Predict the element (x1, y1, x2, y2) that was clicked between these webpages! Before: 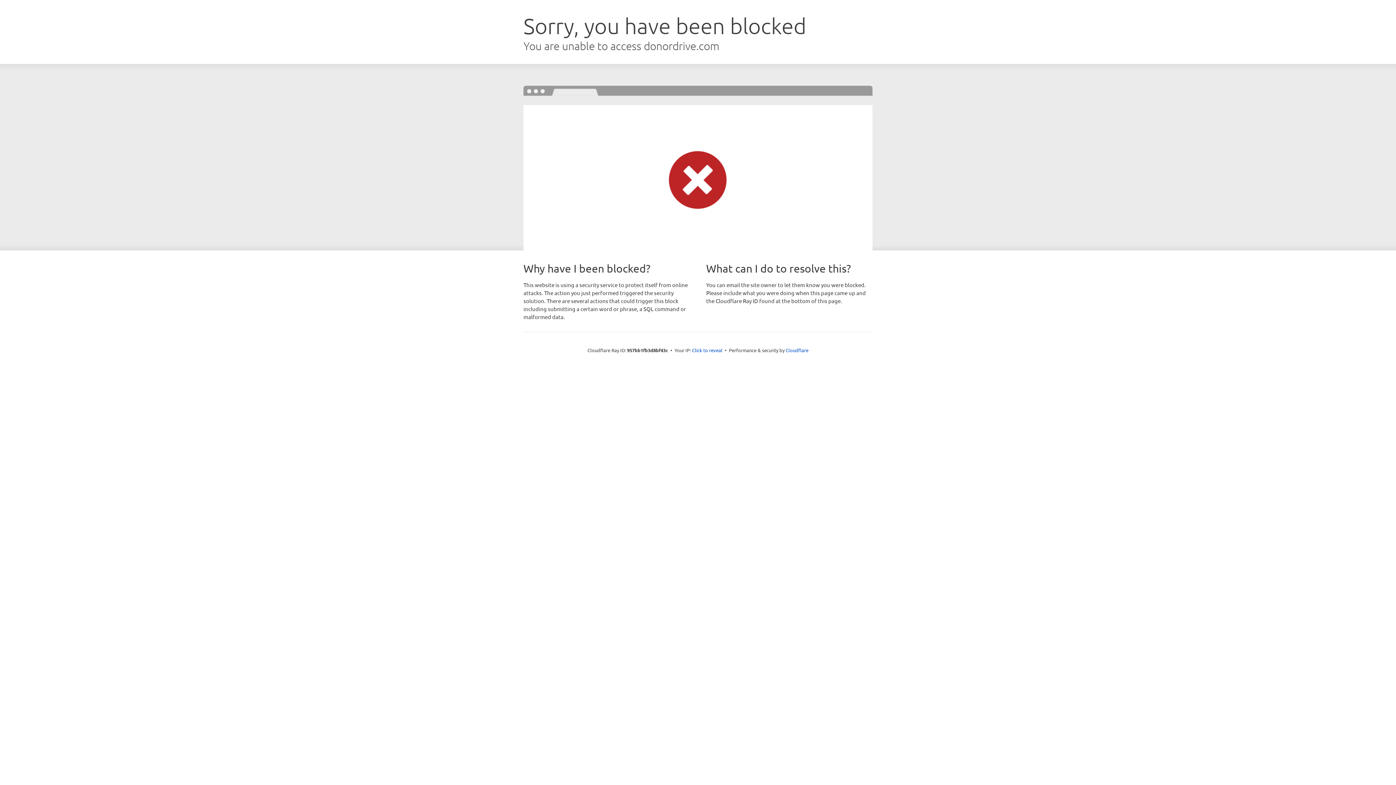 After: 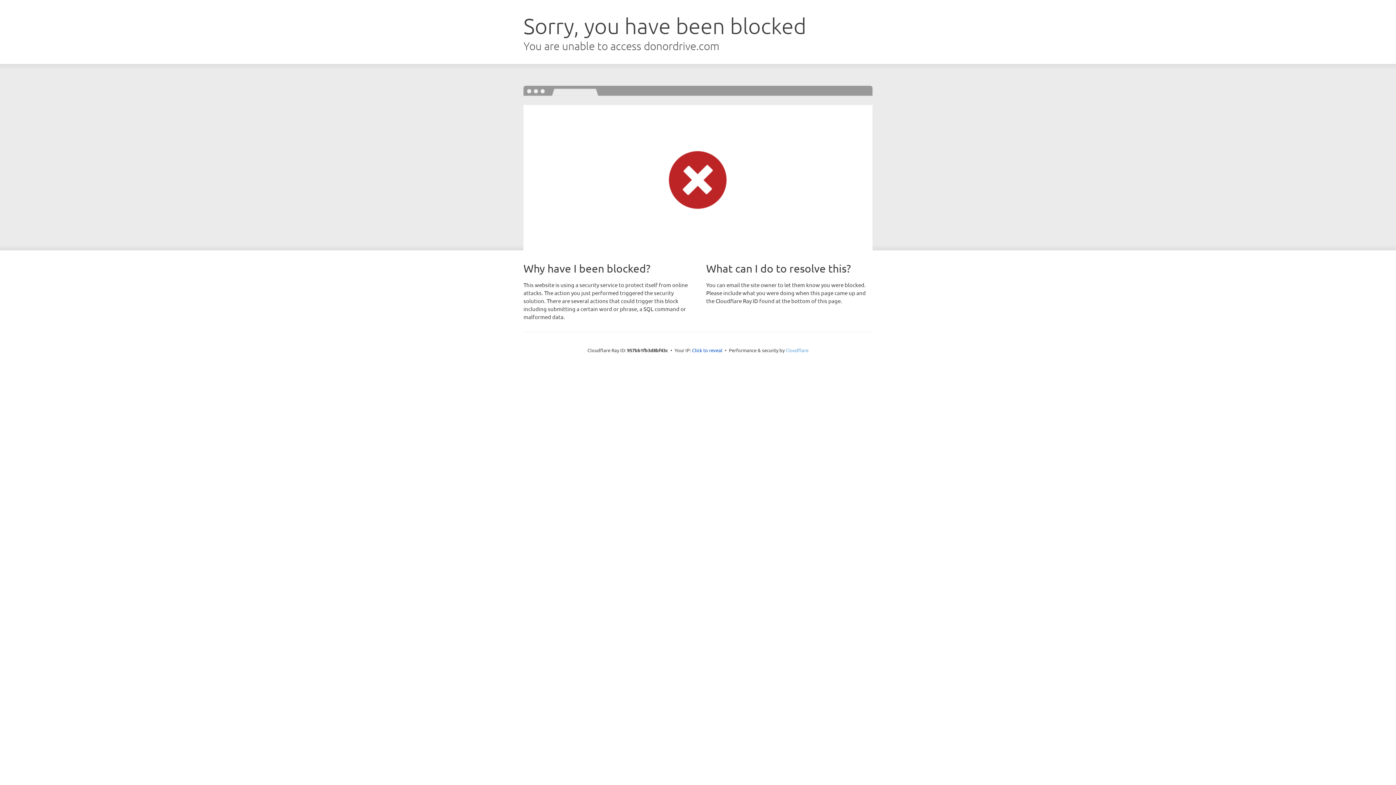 Action: label: Cloudflare bbox: (785, 347, 808, 353)